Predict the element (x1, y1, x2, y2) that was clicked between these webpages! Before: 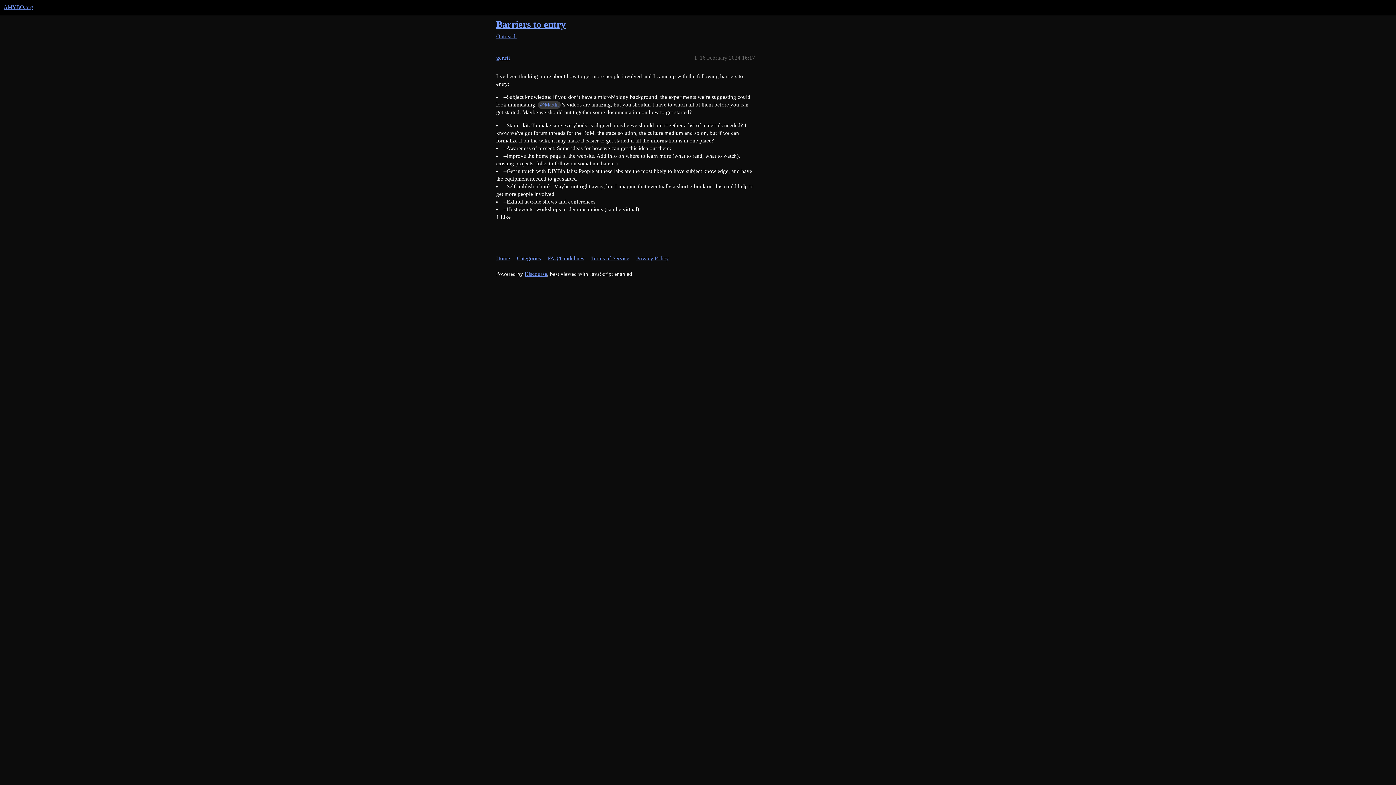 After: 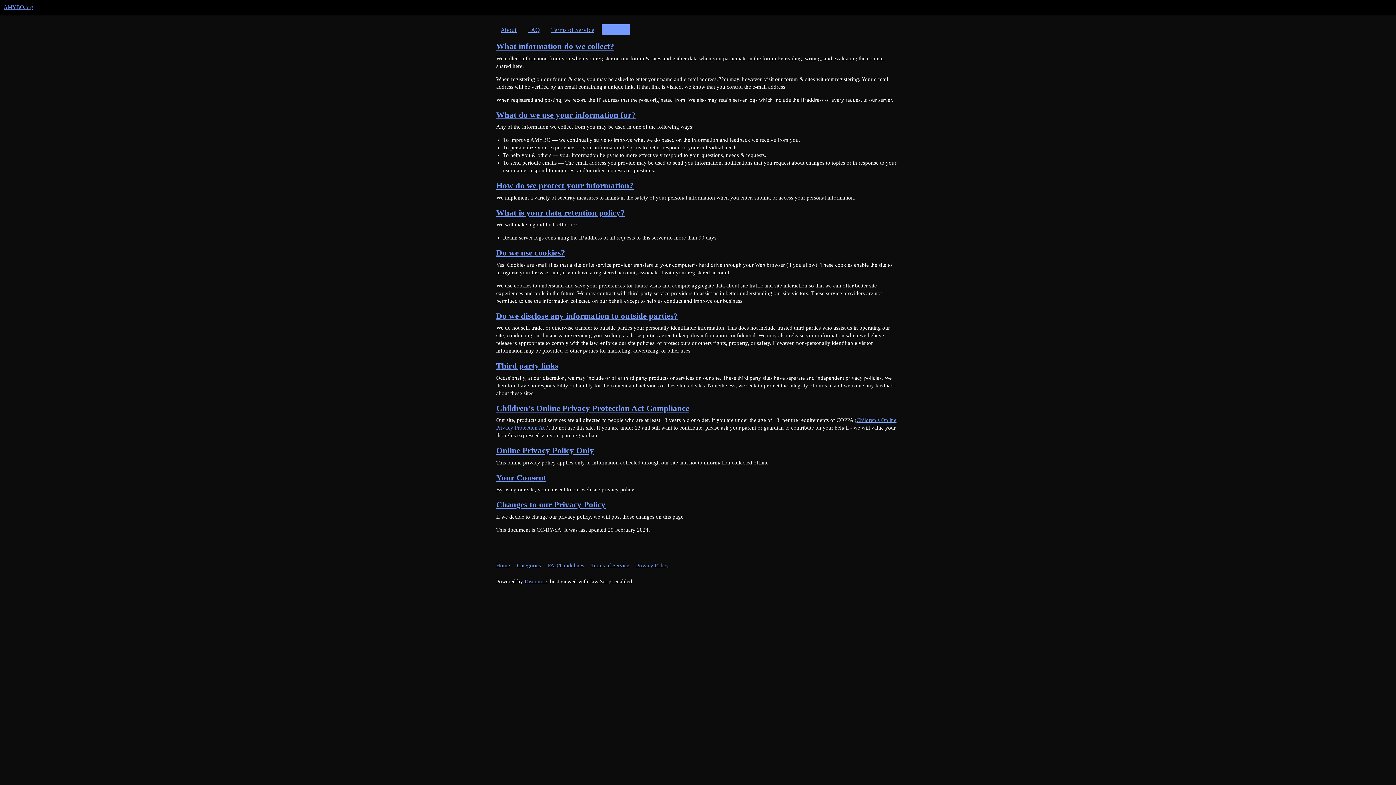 Action: bbox: (636, 252, 674, 265) label: Privacy Policy